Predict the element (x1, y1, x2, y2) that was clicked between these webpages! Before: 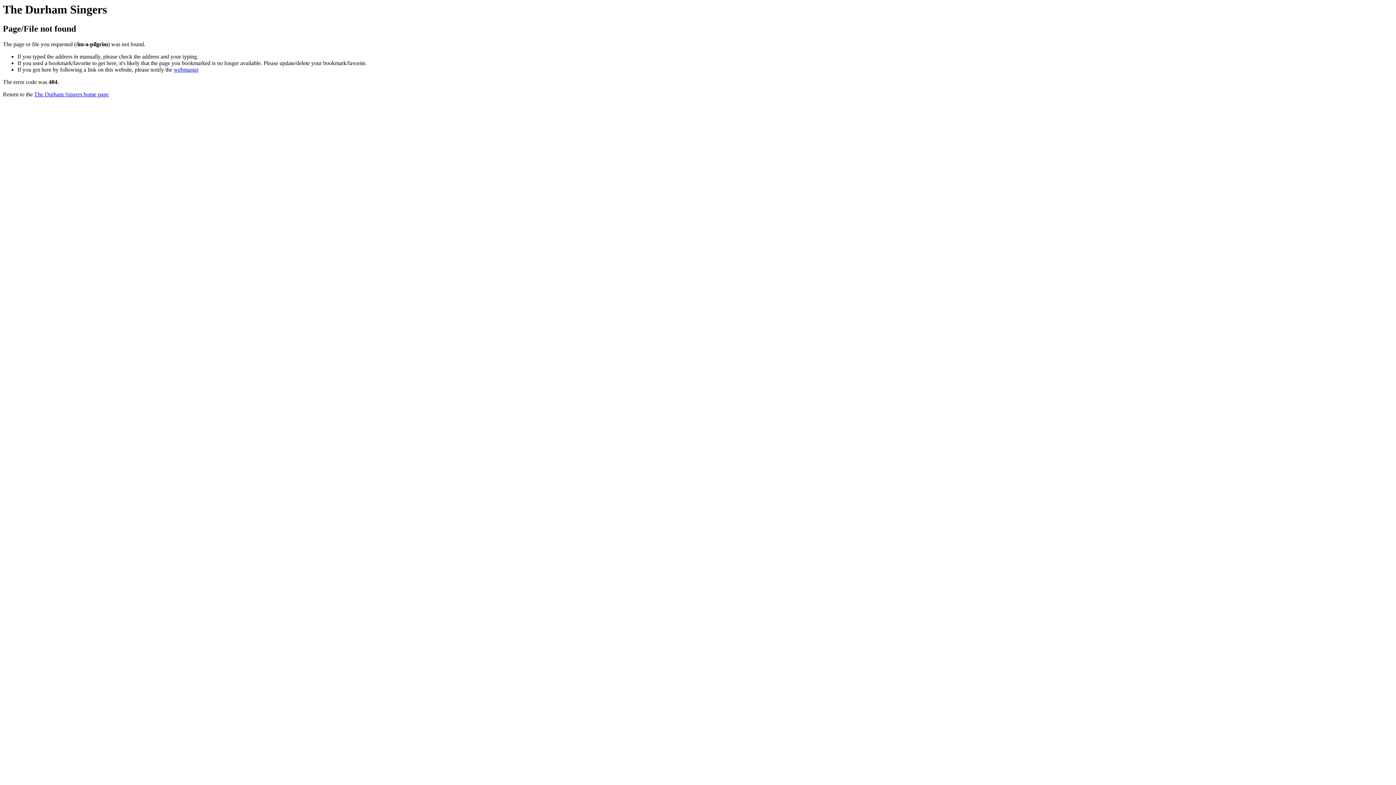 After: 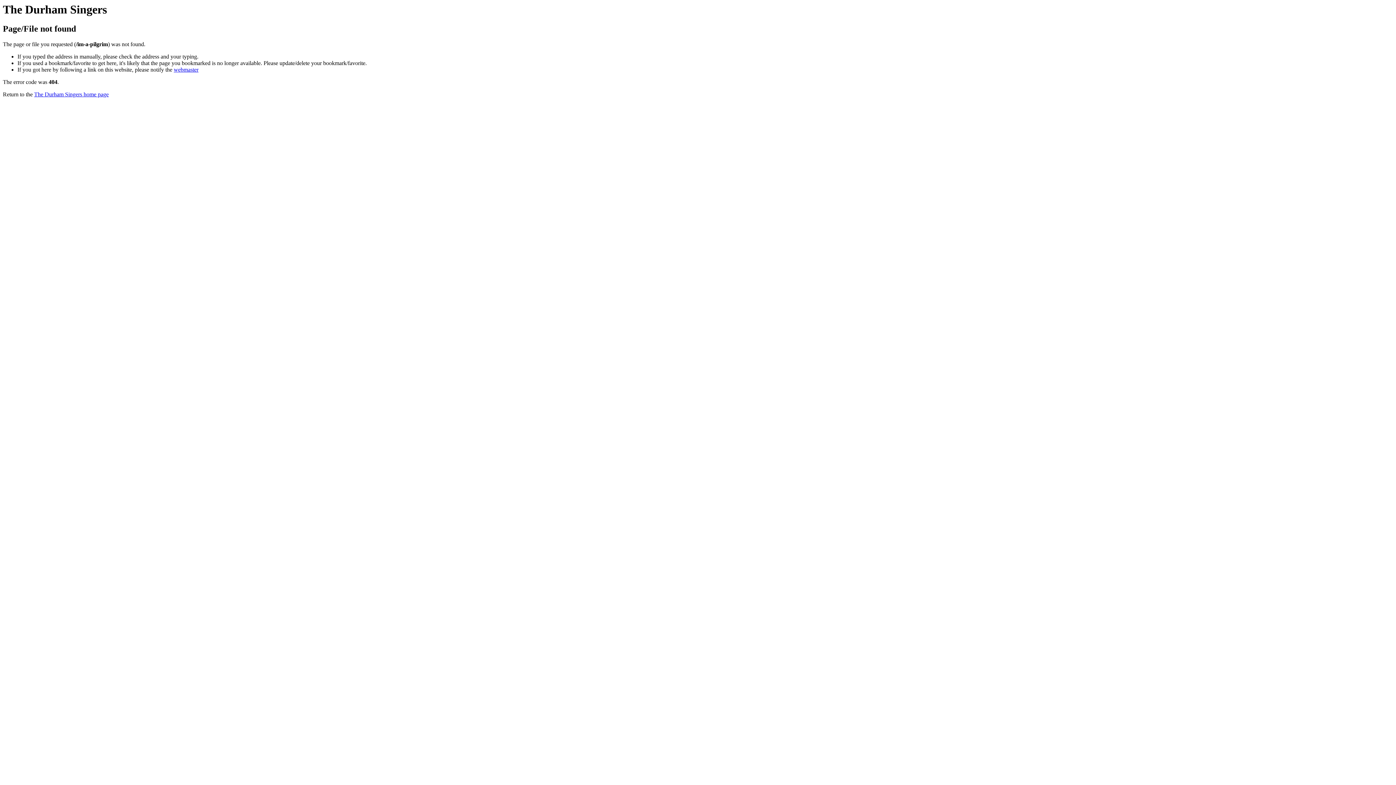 Action: label: webmaster bbox: (173, 66, 198, 72)